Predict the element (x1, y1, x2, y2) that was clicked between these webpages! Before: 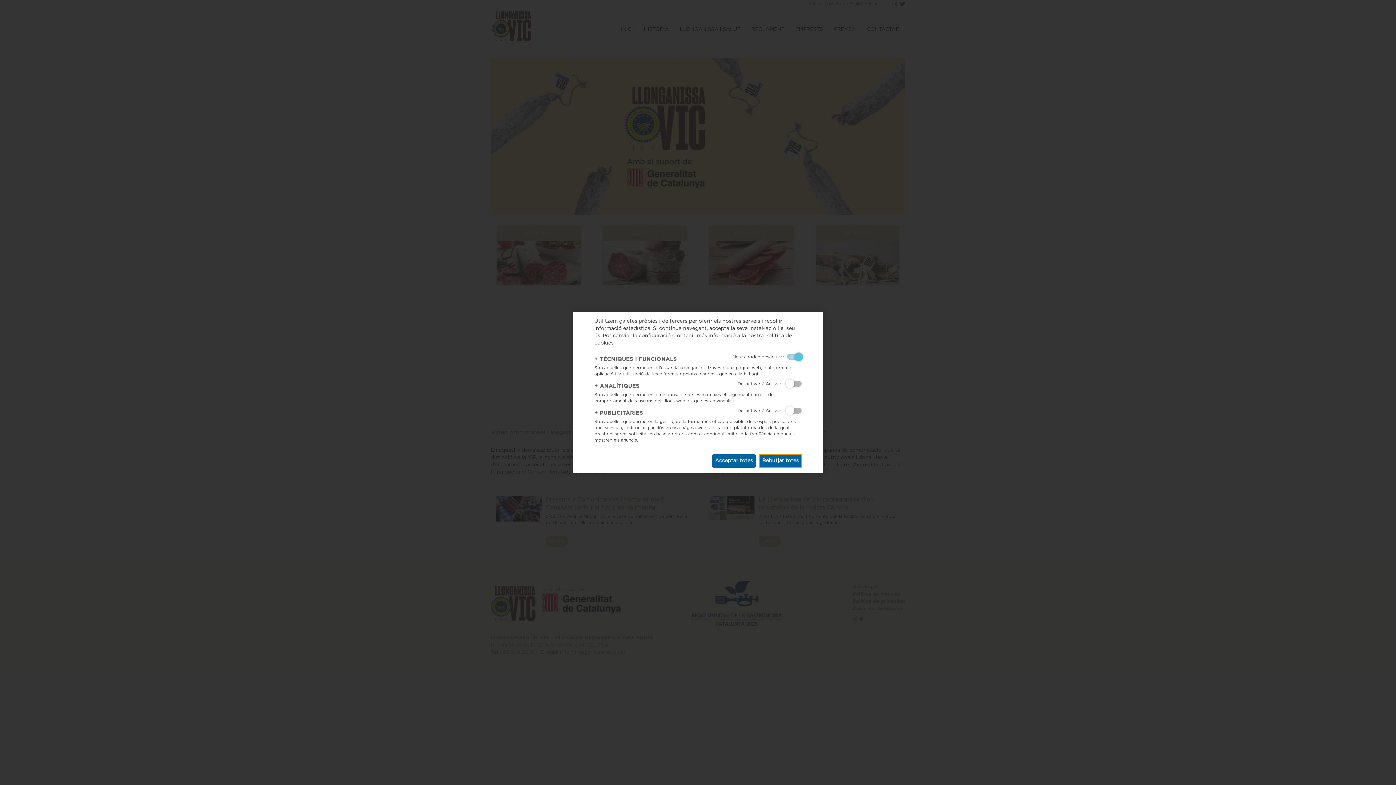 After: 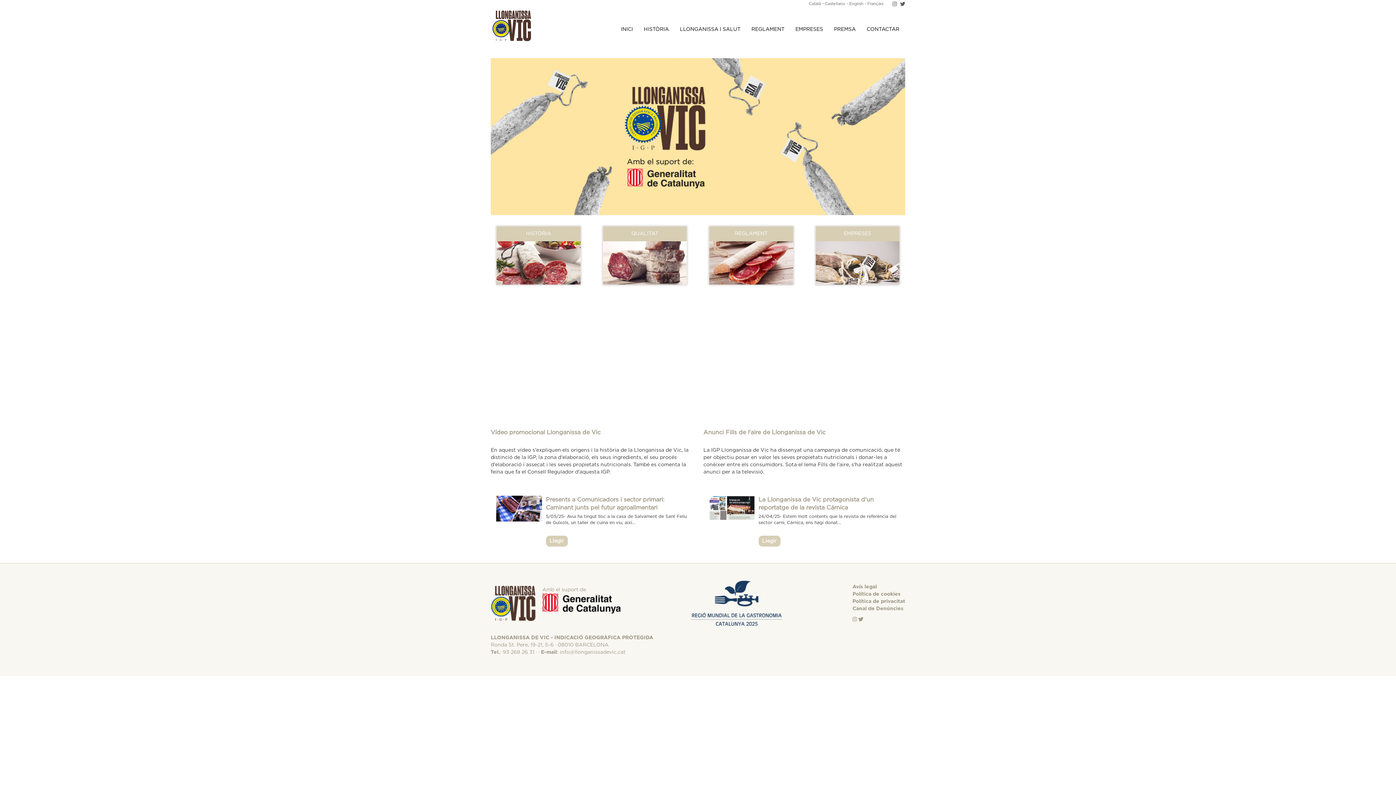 Action: bbox: (712, 454, 756, 467) label: Acceptar totes